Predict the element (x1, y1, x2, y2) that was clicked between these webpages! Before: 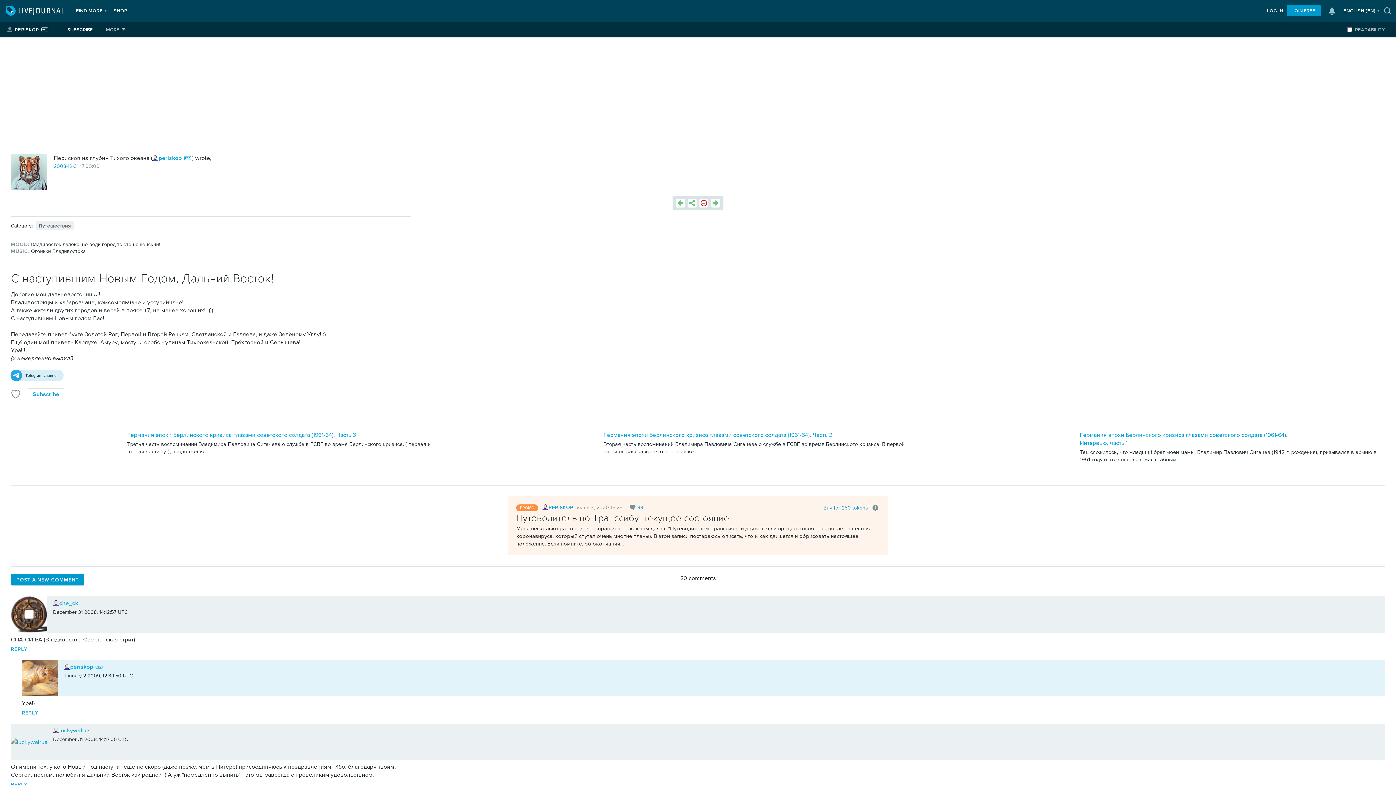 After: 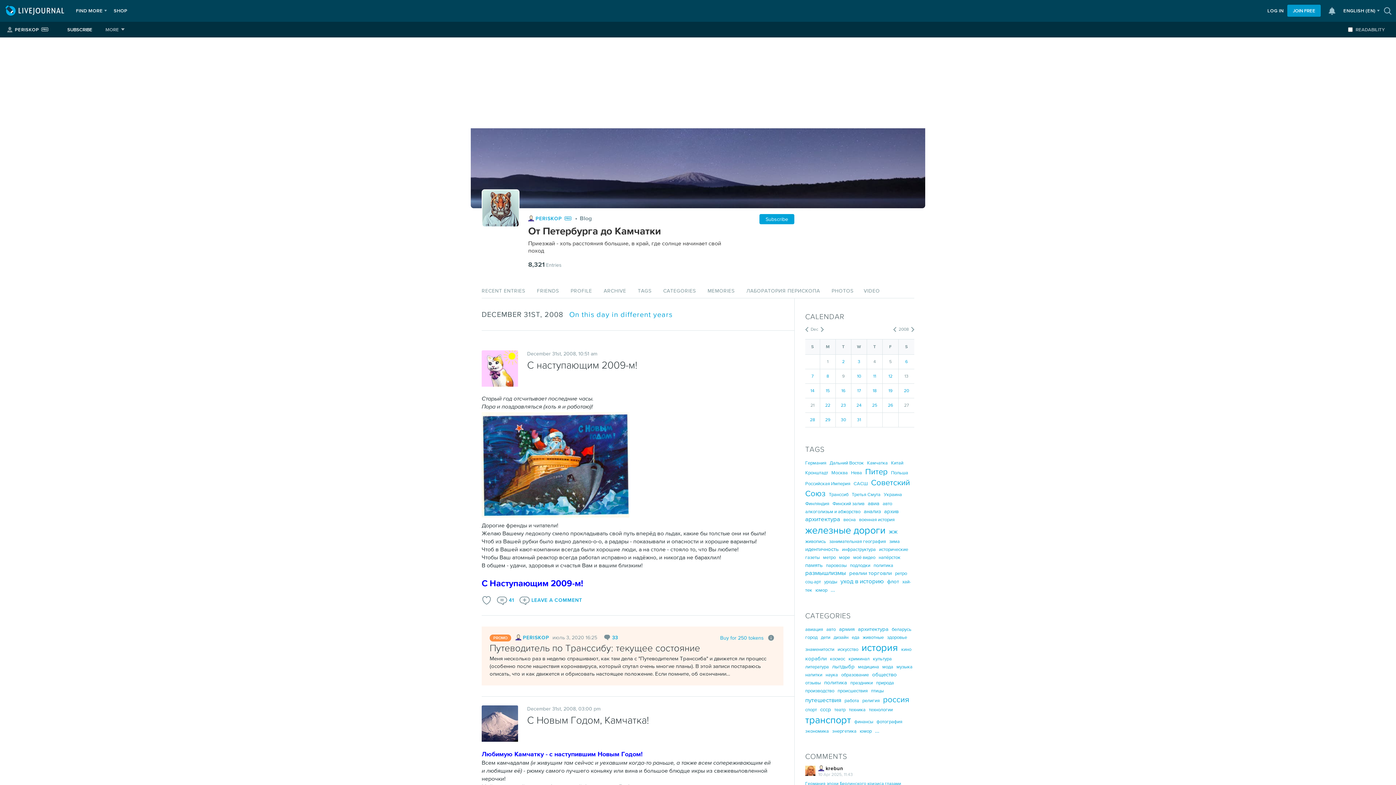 Action: bbox: (73, 163, 78, 169) label: 31